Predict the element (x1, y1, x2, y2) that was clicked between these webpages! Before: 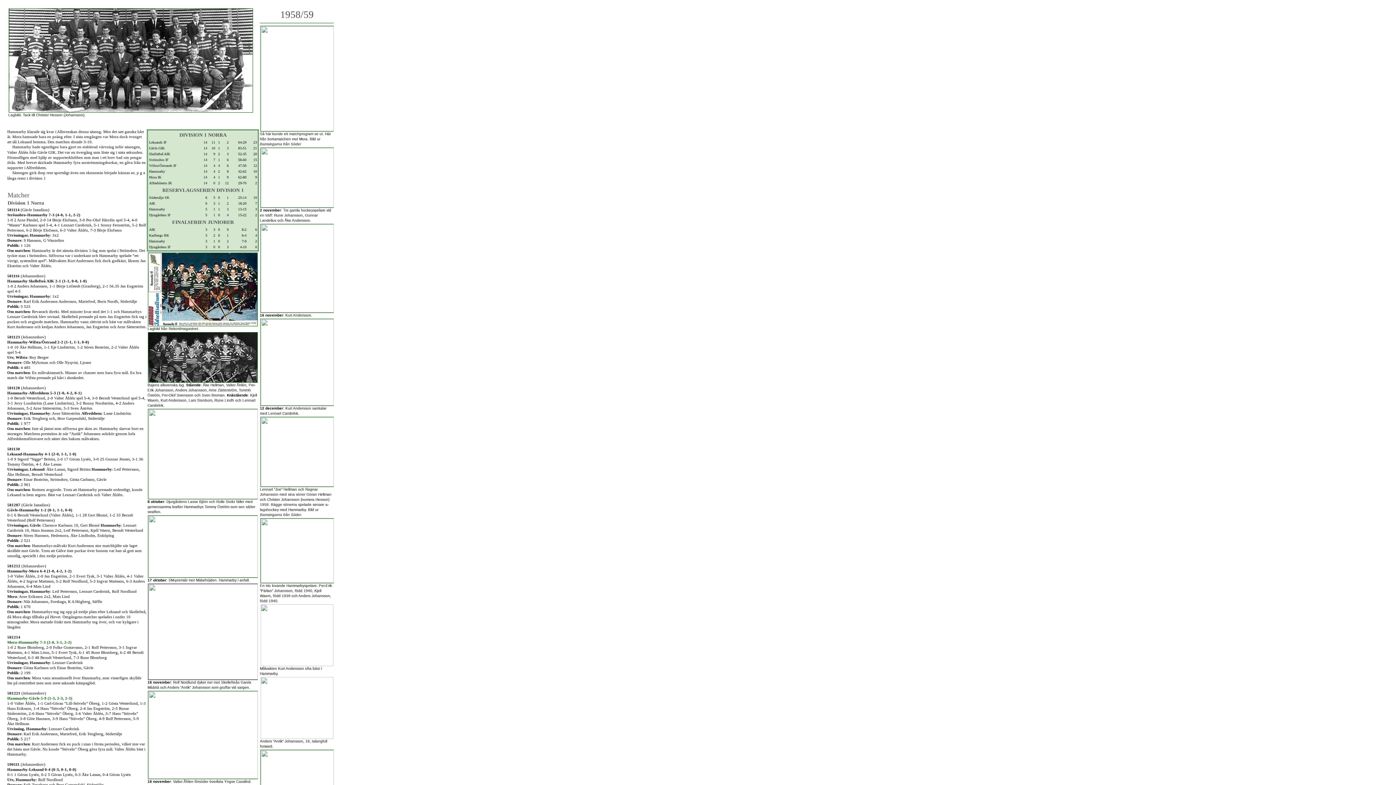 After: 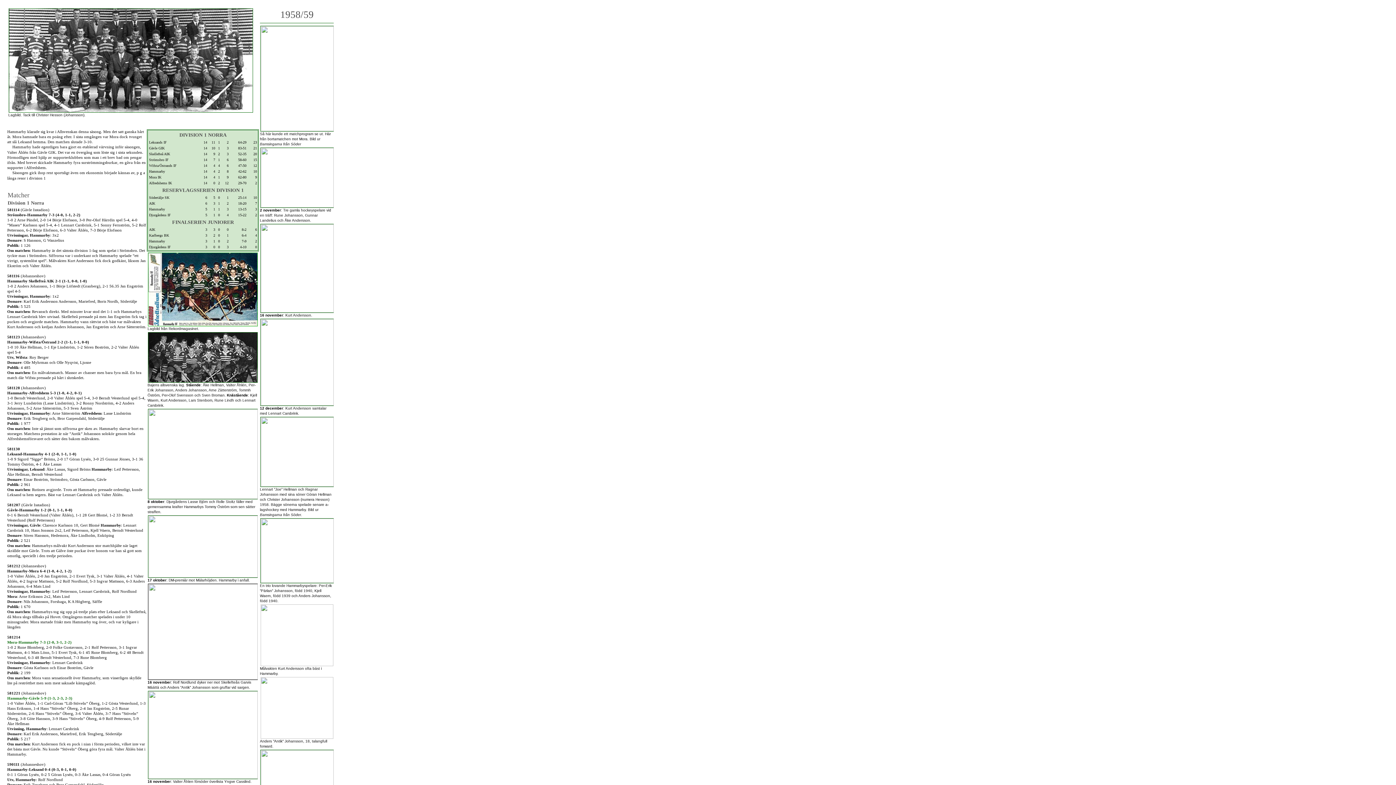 Action: bbox: (148, 322, 257, 327)